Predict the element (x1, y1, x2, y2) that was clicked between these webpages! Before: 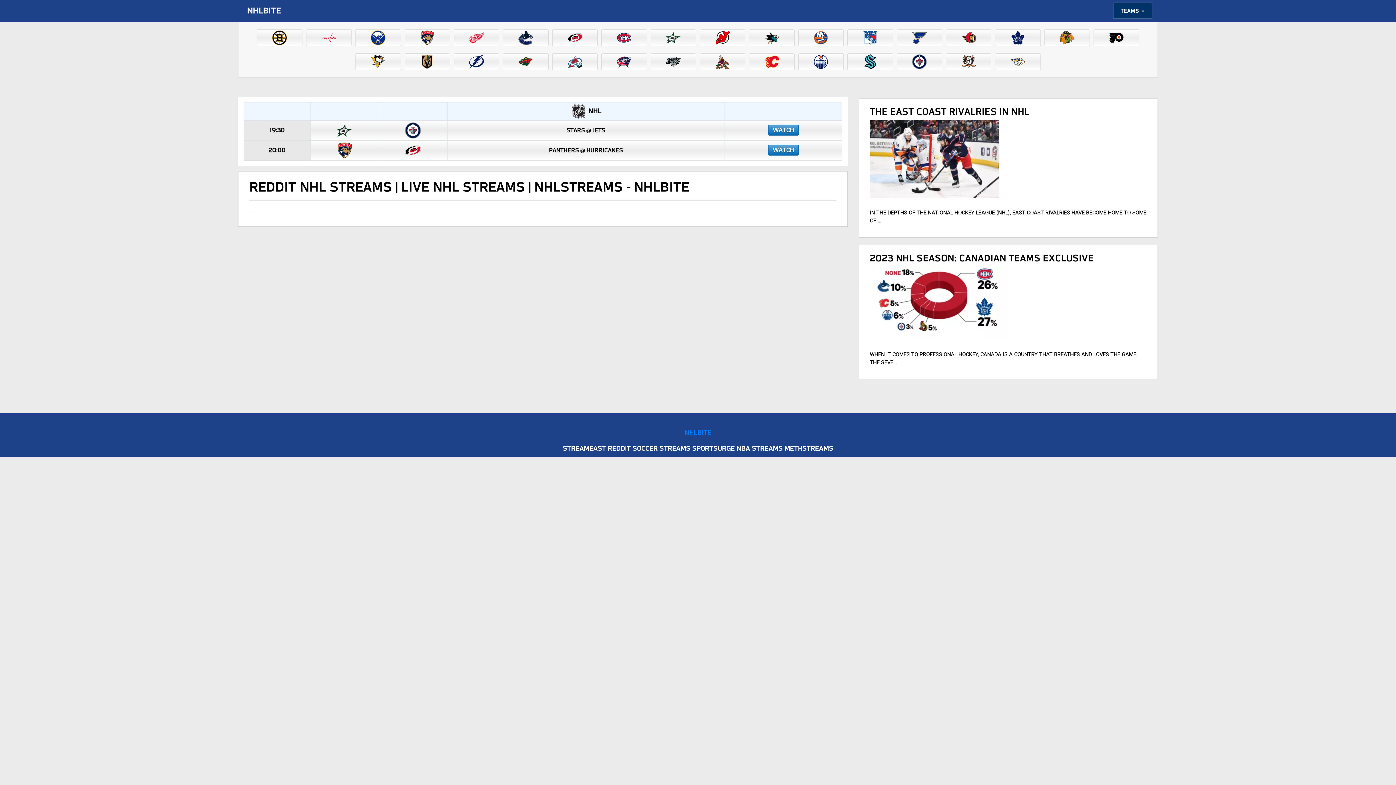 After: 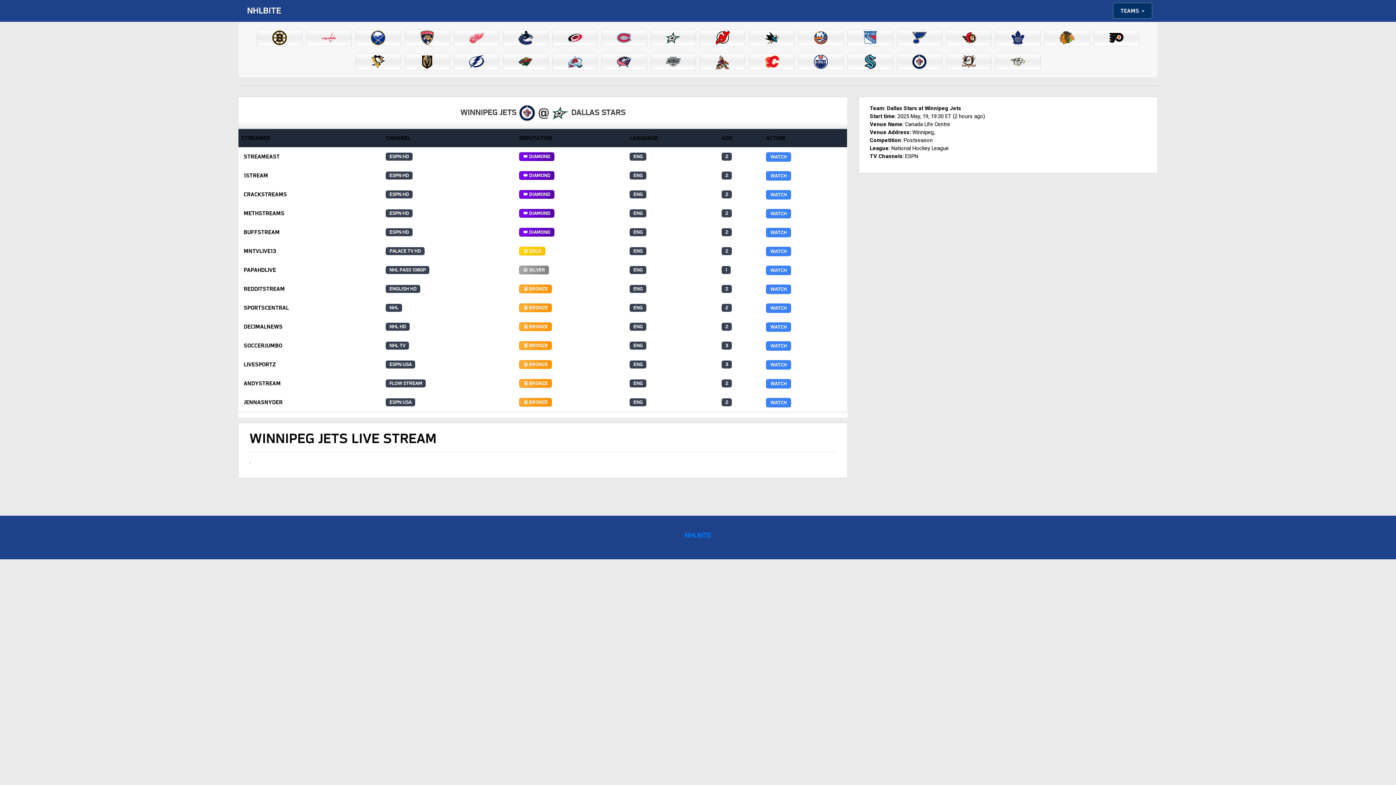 Action: label: WATCH bbox: (768, 124, 798, 135)